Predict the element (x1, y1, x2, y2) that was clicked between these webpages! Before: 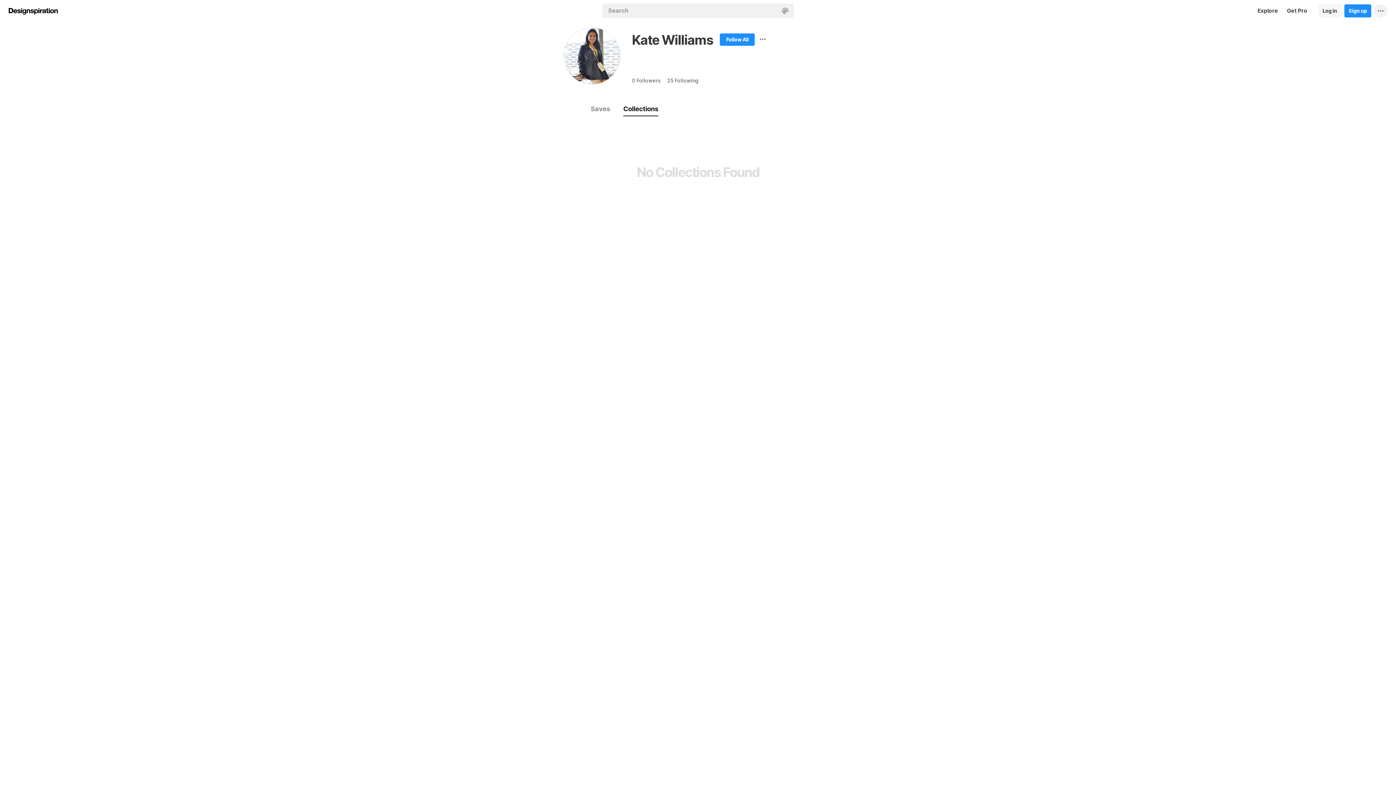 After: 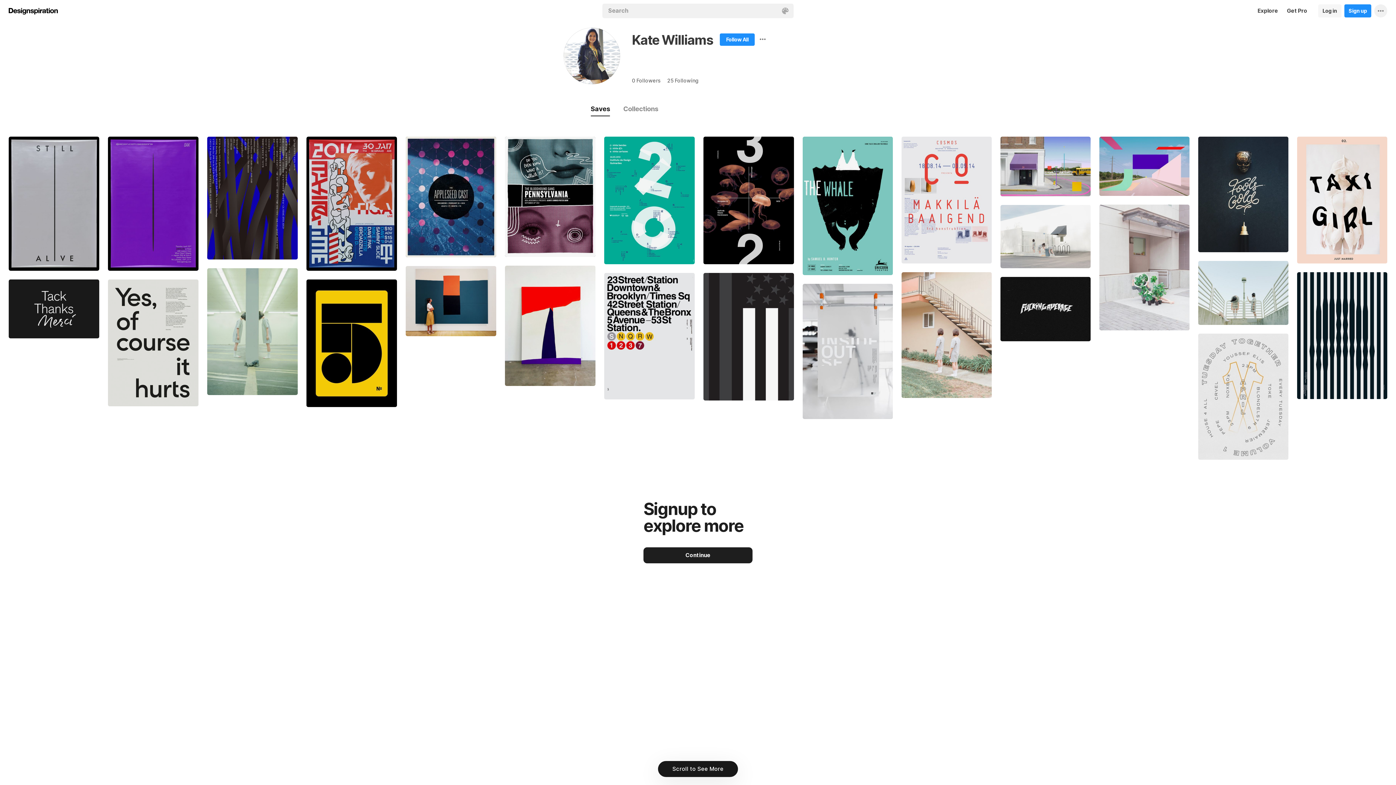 Action: bbox: (584, 102, 616, 115) label: Saves